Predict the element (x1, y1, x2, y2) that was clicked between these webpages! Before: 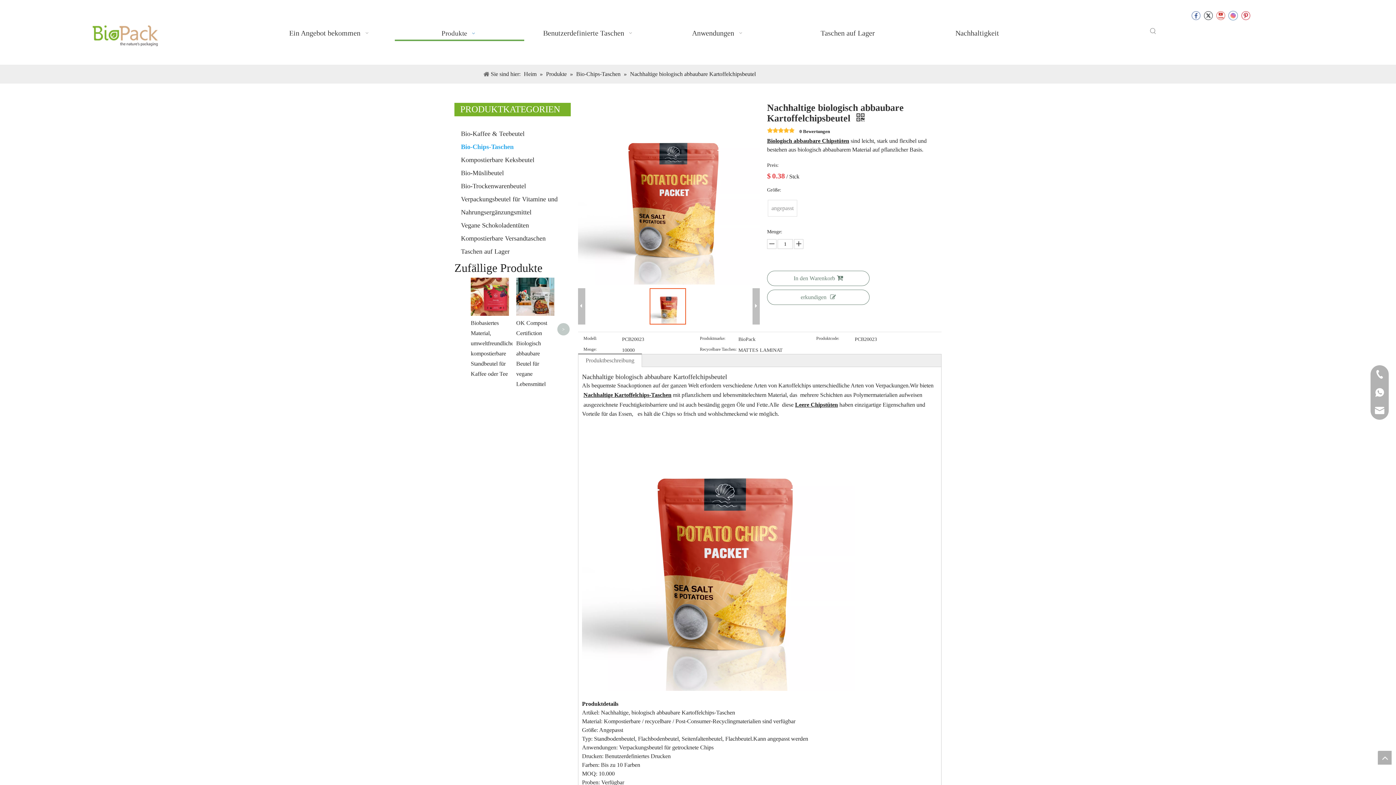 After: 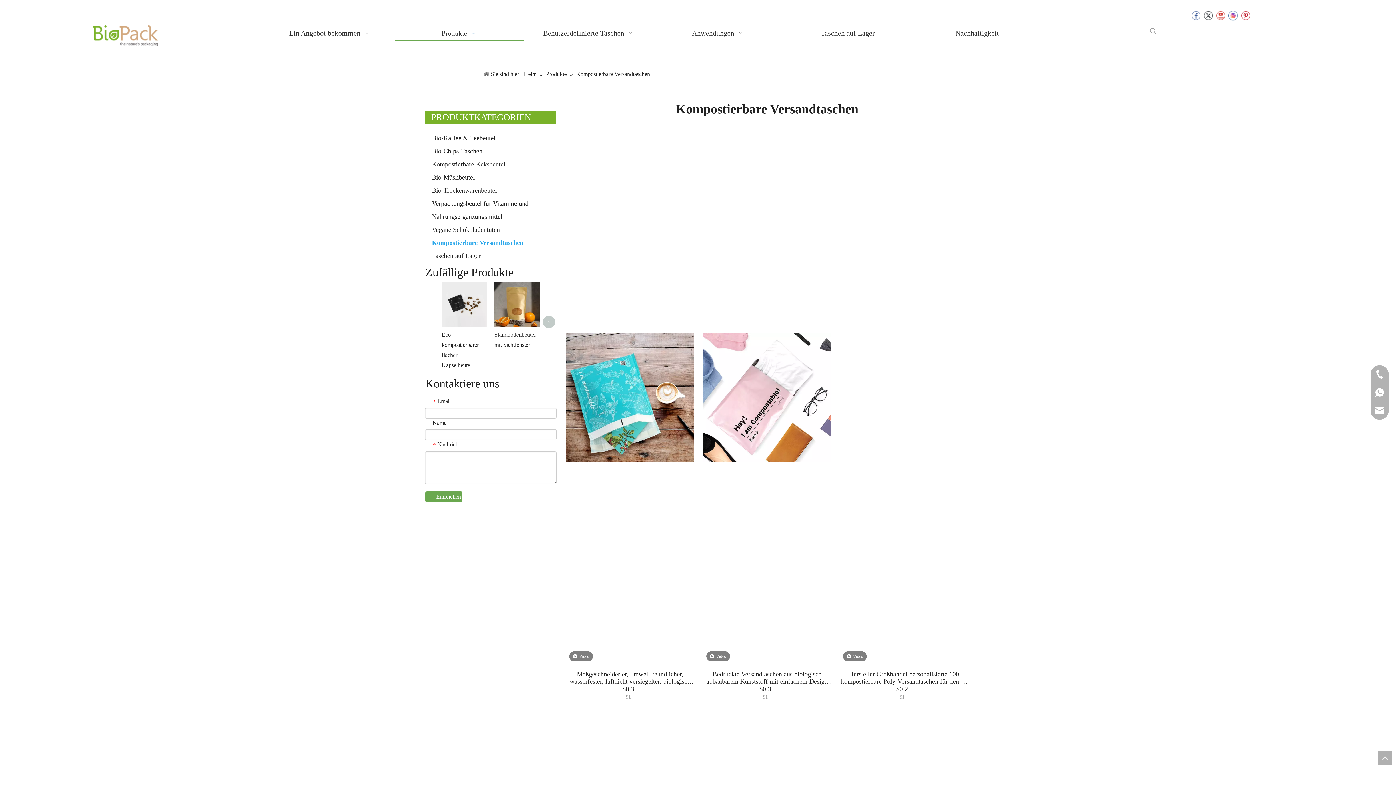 Action: bbox: (461, 234, 545, 242) label: Kompostierbare Versandtaschen